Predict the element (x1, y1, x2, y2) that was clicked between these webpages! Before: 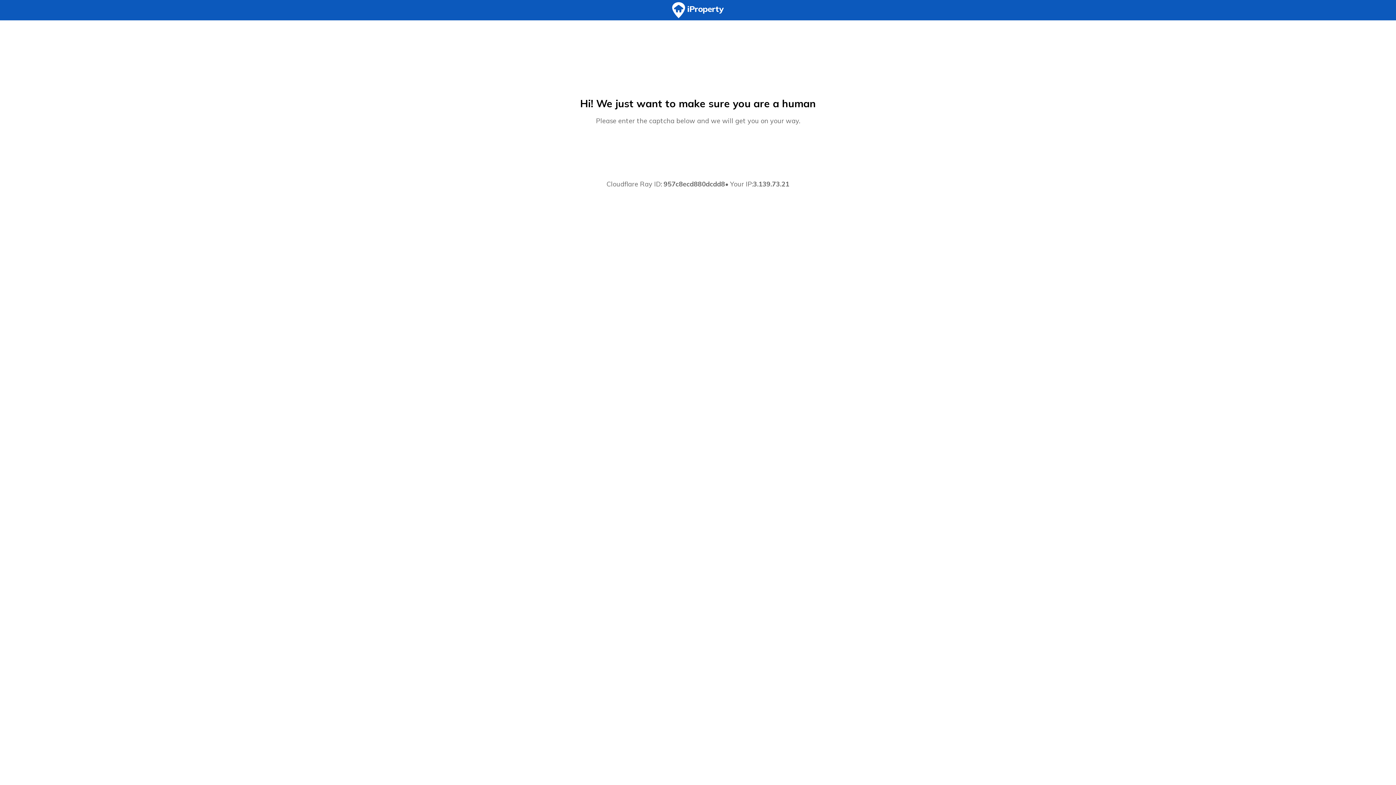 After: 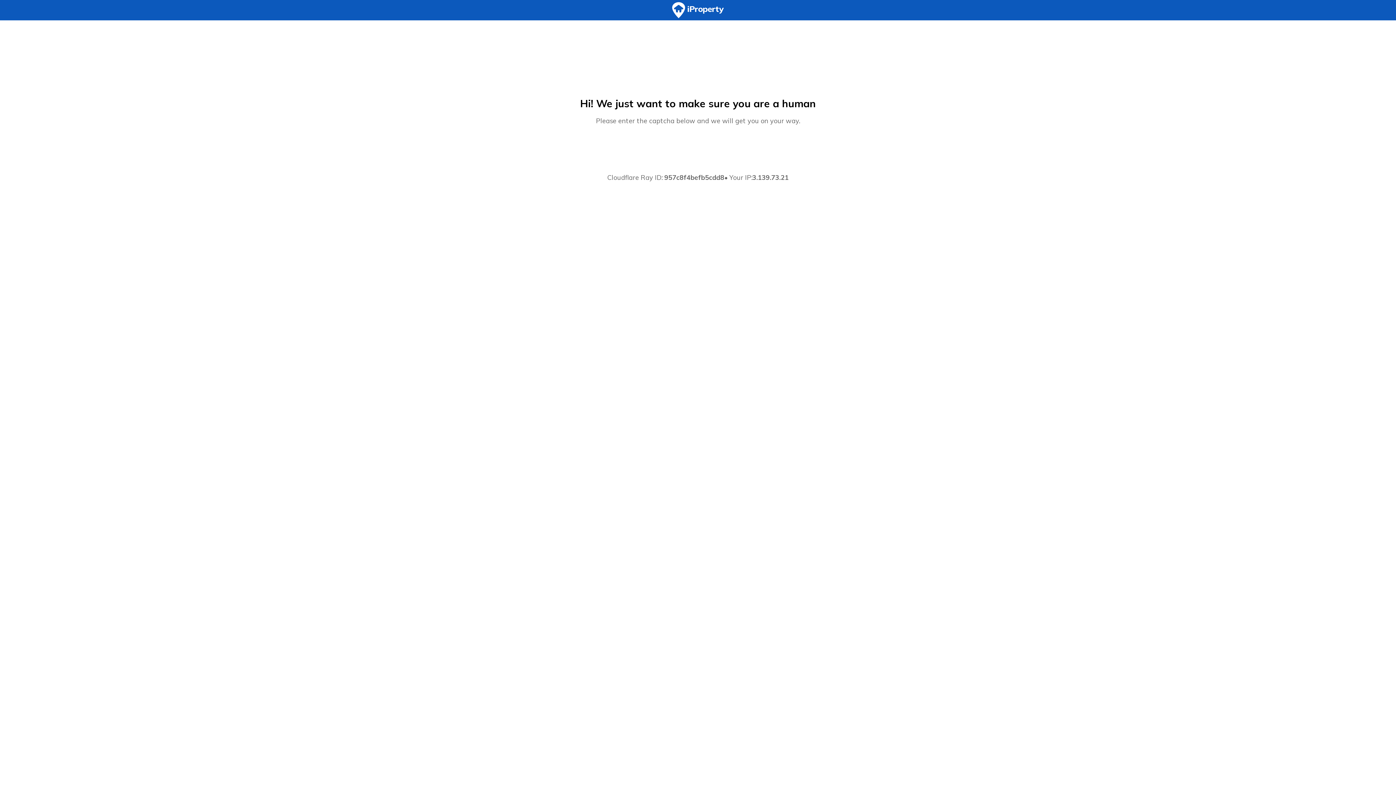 Action: bbox: (0, 0, 1396, 20)